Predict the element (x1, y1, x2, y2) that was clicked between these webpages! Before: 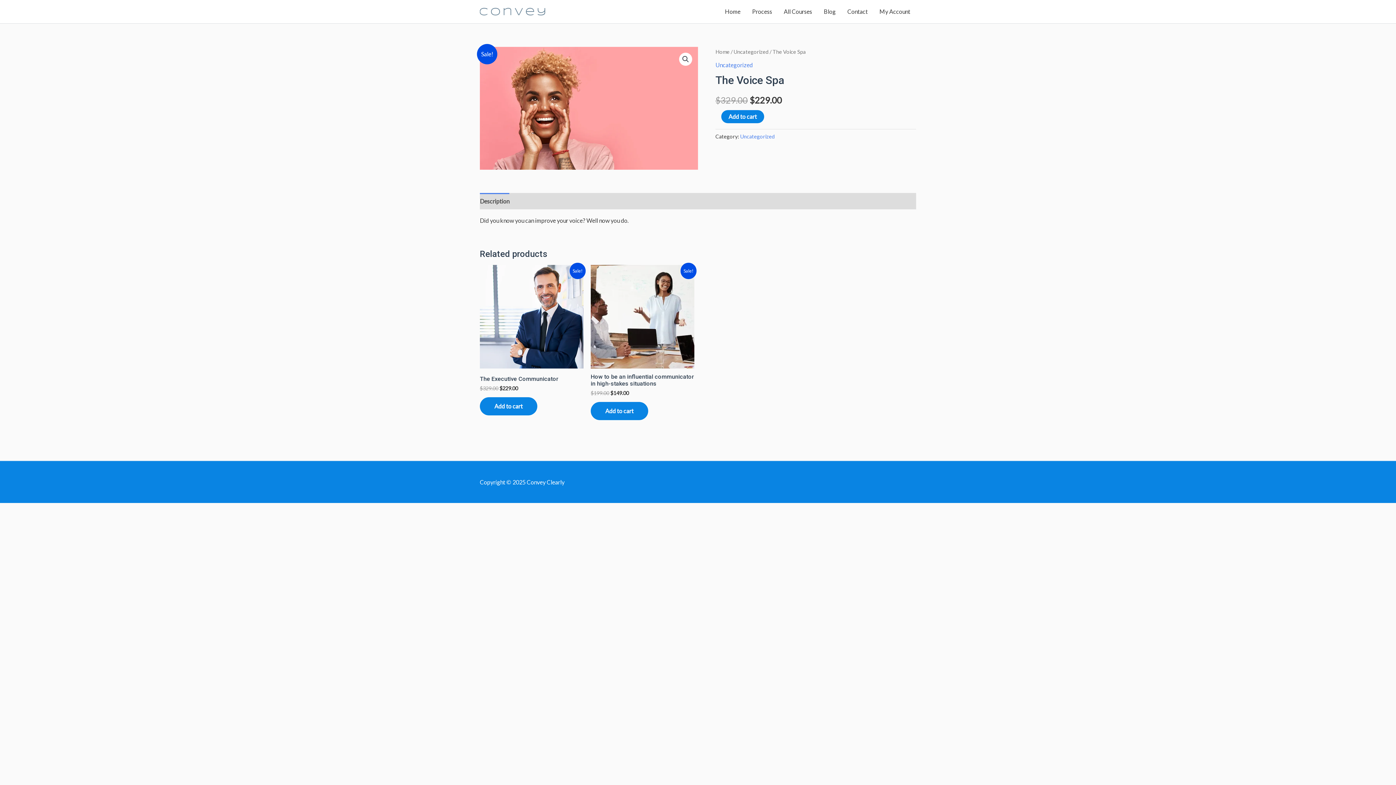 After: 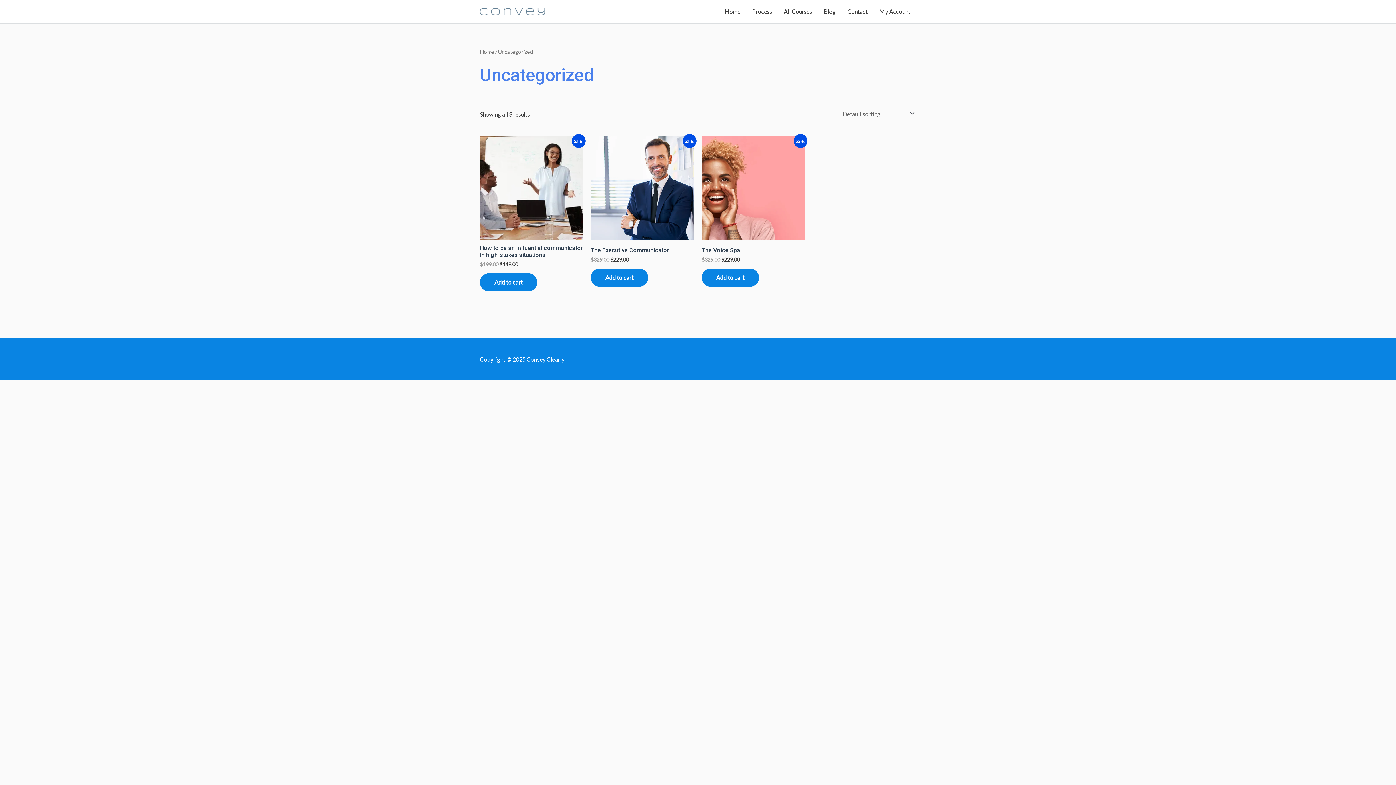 Action: label: Uncategorized bbox: (740, 133, 774, 139)